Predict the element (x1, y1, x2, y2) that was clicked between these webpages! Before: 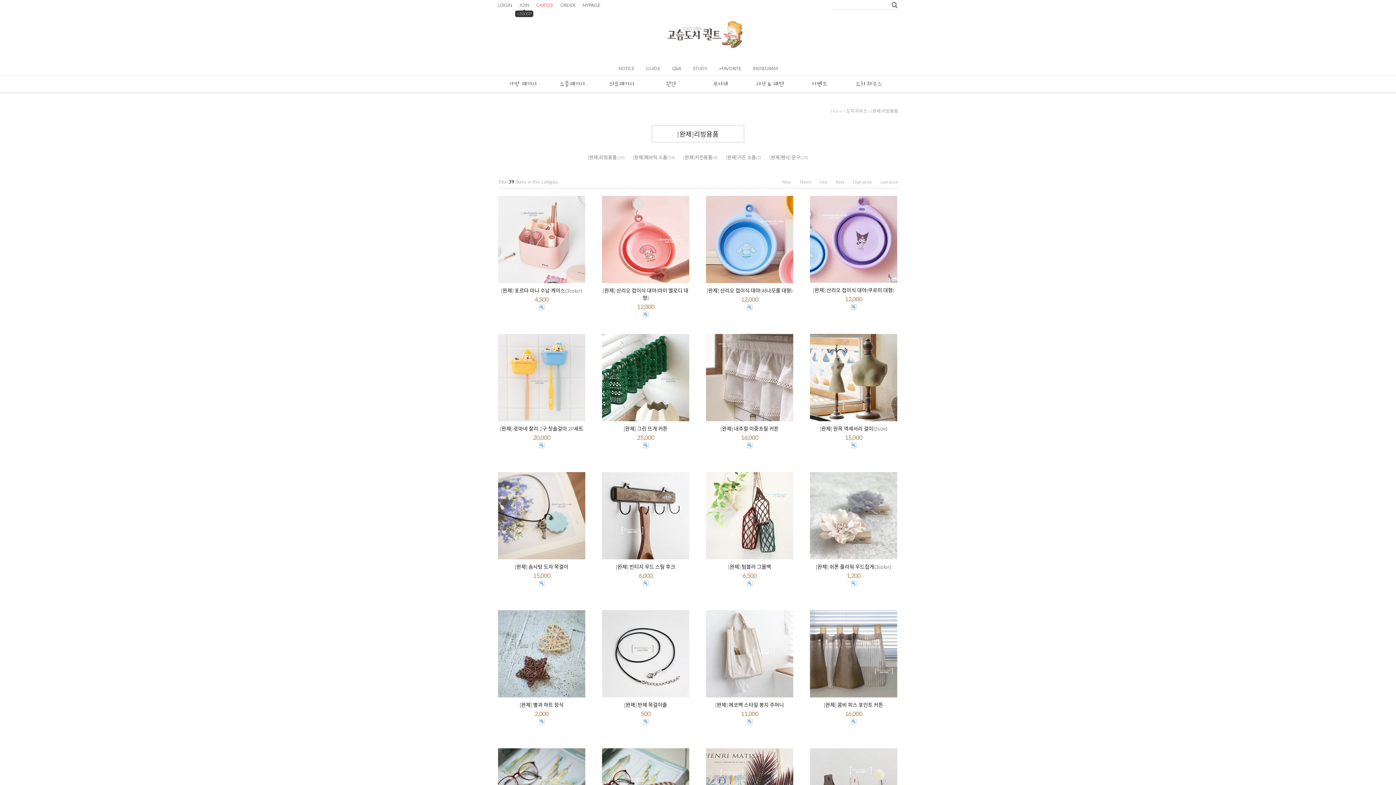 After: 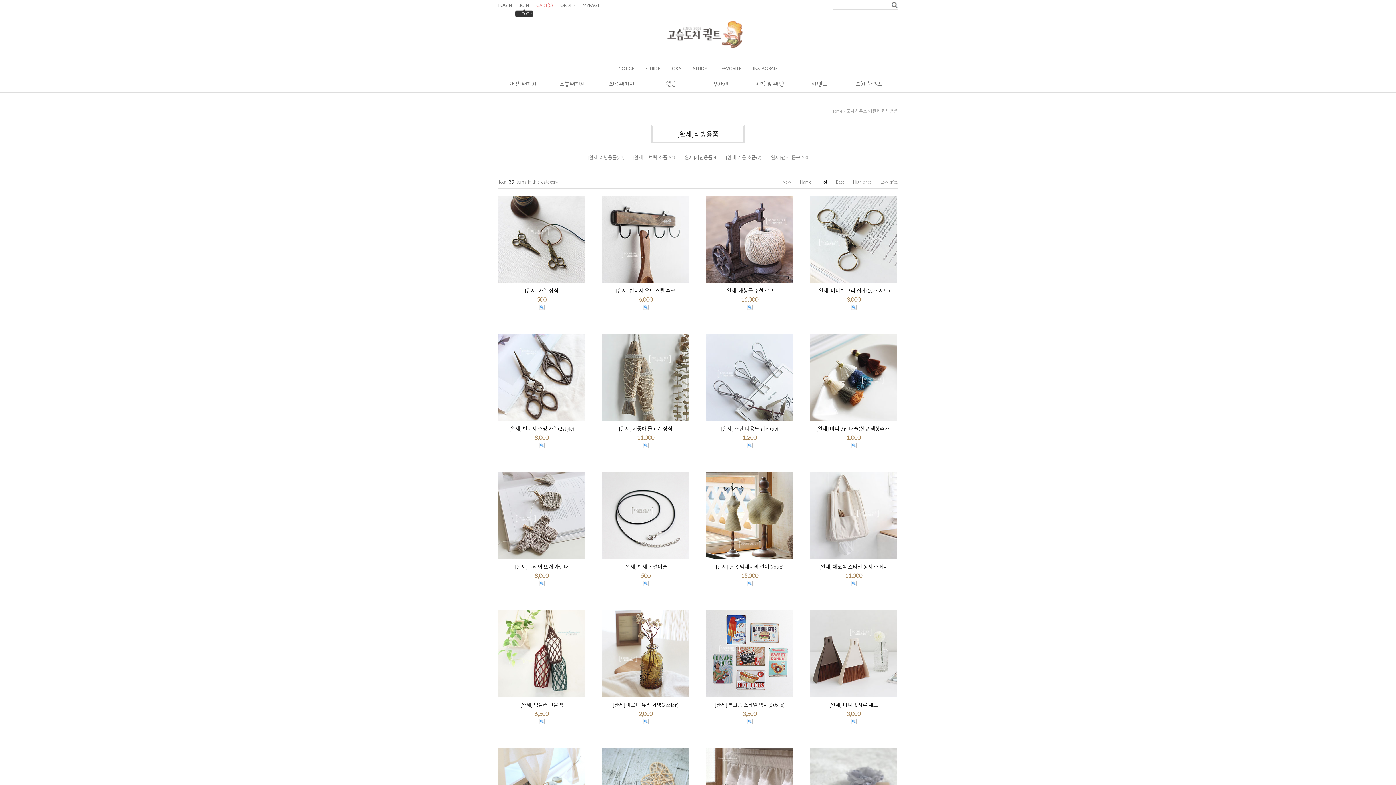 Action: bbox: (820, 179, 827, 184) label: Hot